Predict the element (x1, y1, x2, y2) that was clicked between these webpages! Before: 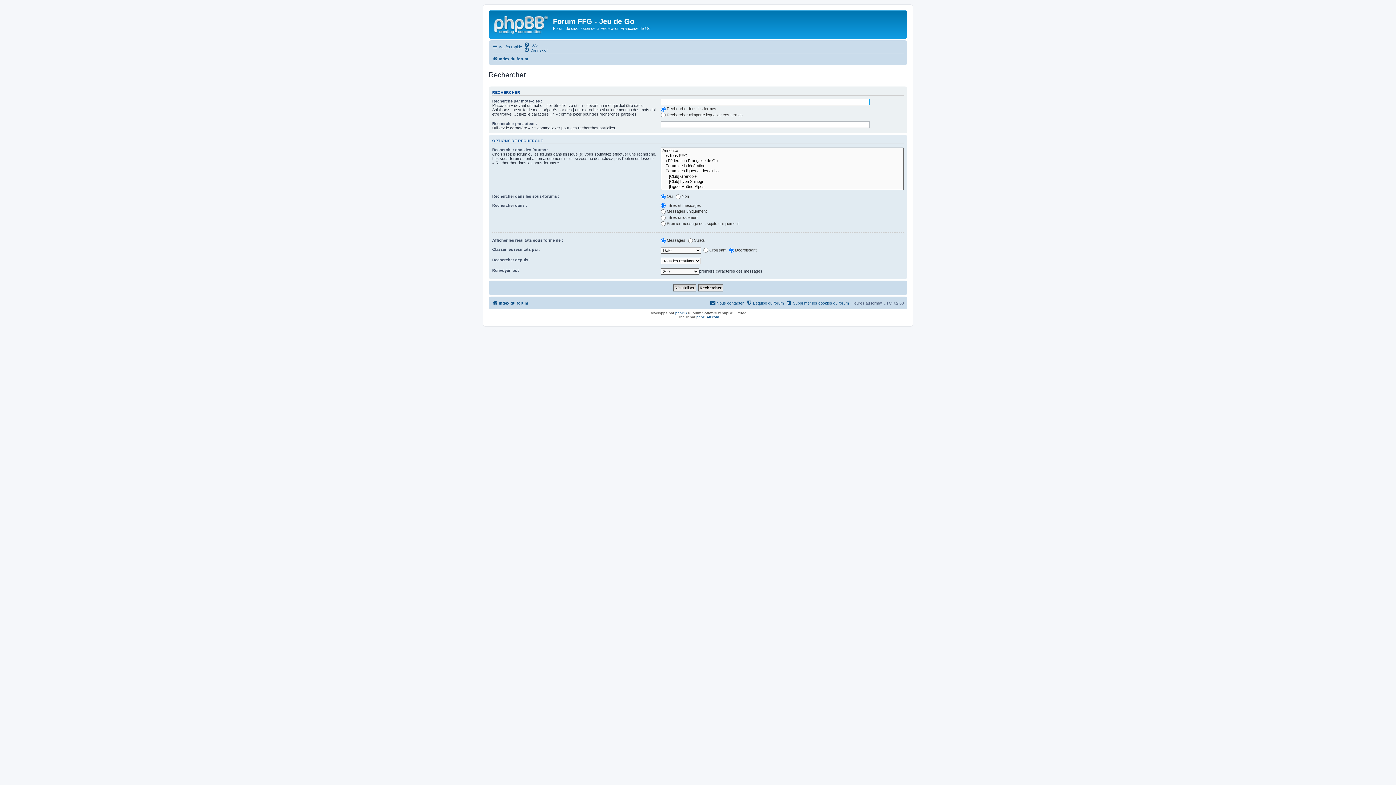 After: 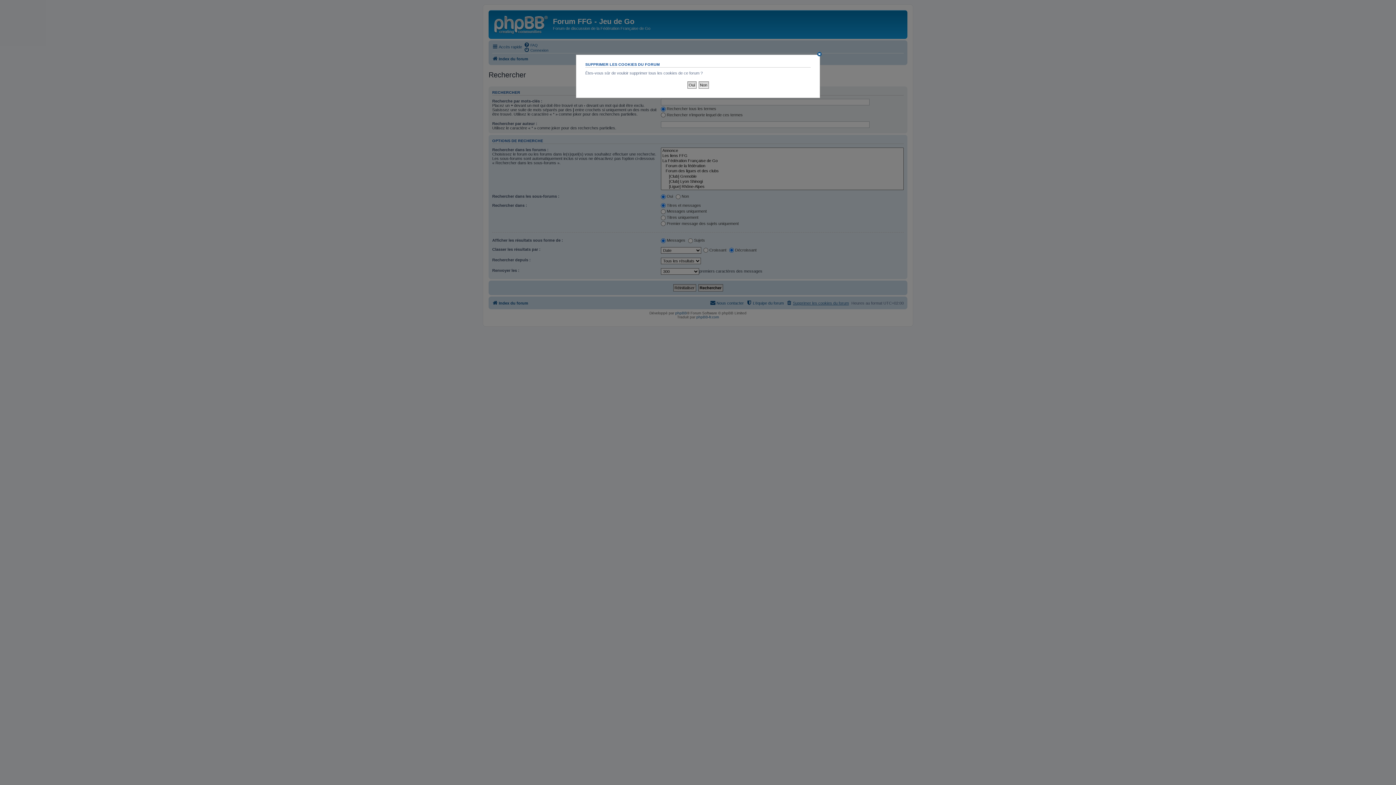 Action: label: Supprimer les cookies du forum bbox: (786, 298, 849, 307)